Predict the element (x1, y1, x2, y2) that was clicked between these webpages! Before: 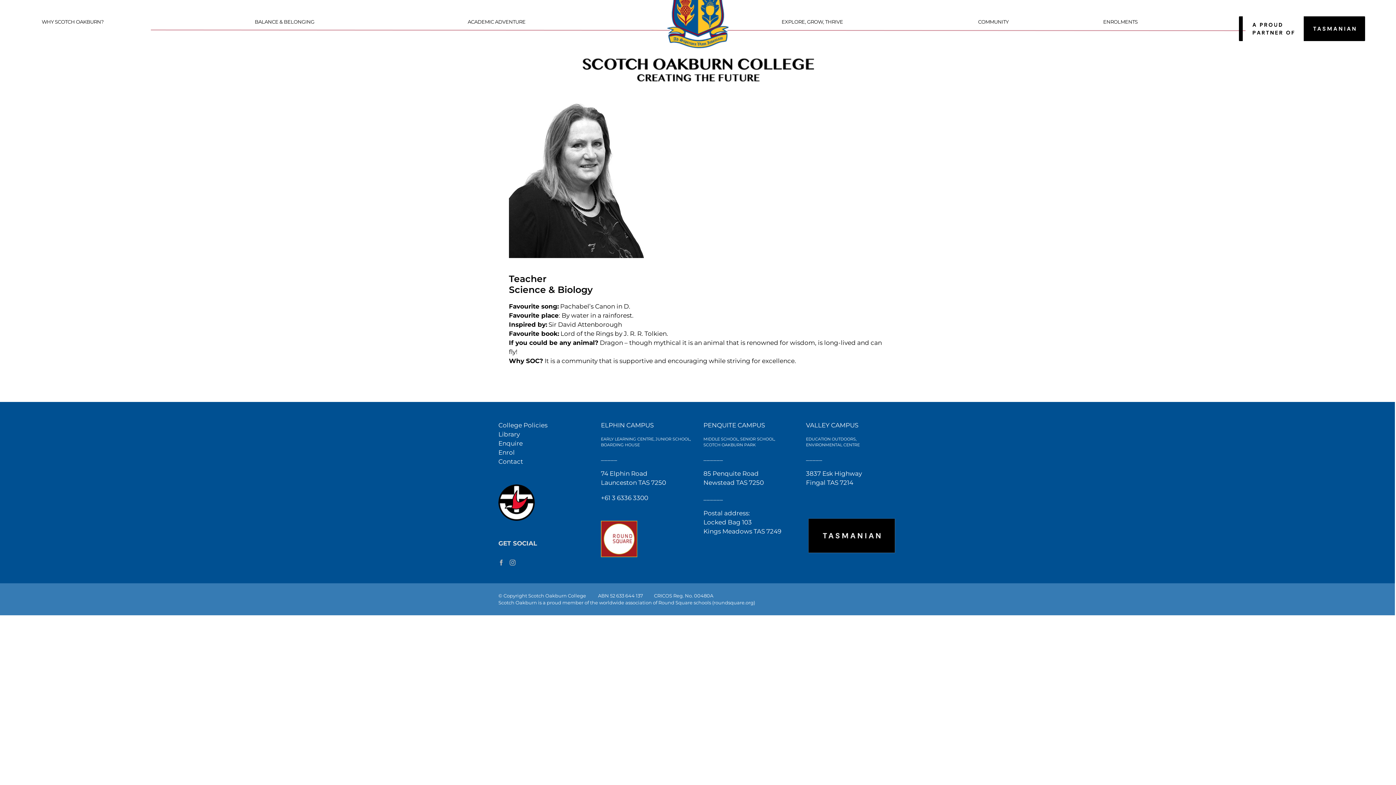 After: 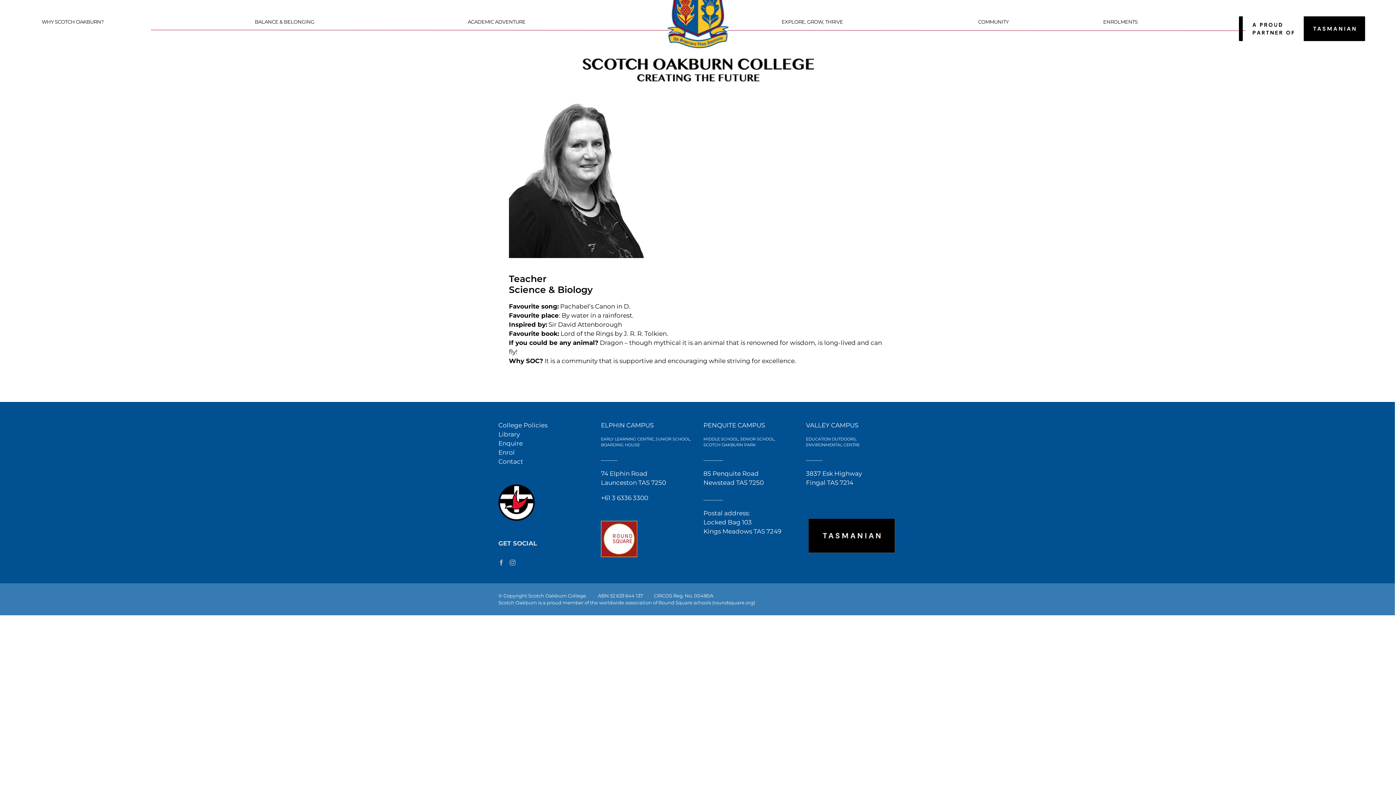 Action: bbox: (1239, 9, 1365, 41)